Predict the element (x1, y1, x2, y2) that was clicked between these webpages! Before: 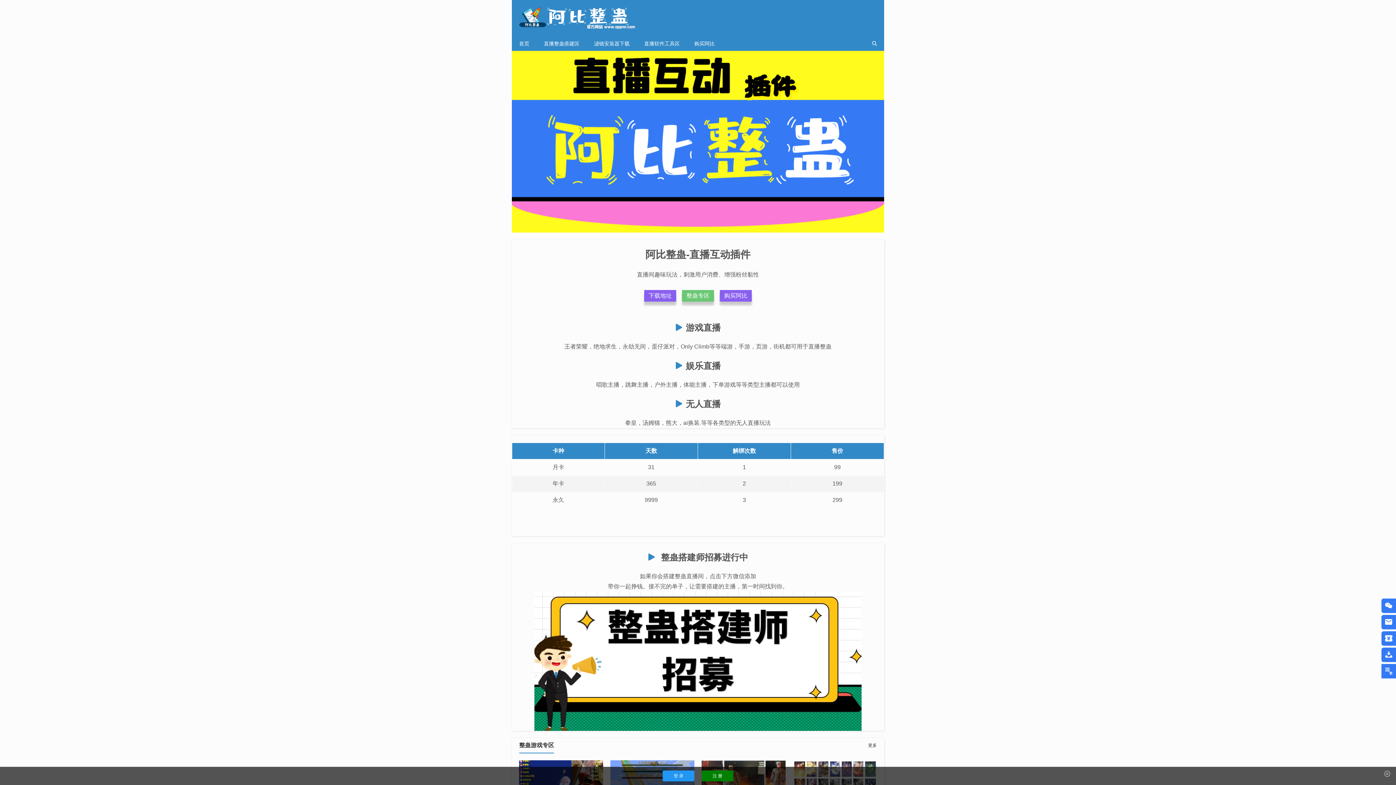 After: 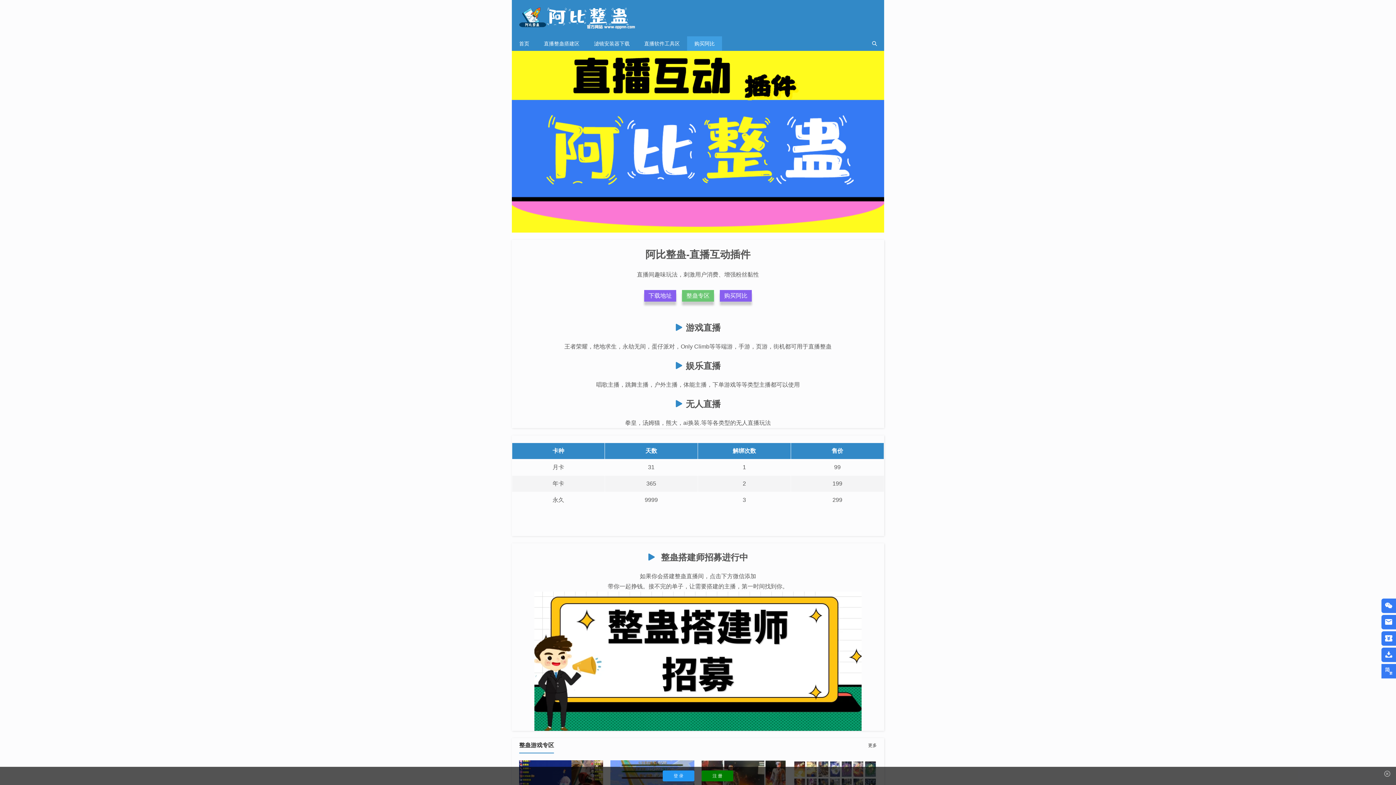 Action: label: 购买阿比 bbox: (687, 36, 722, 50)